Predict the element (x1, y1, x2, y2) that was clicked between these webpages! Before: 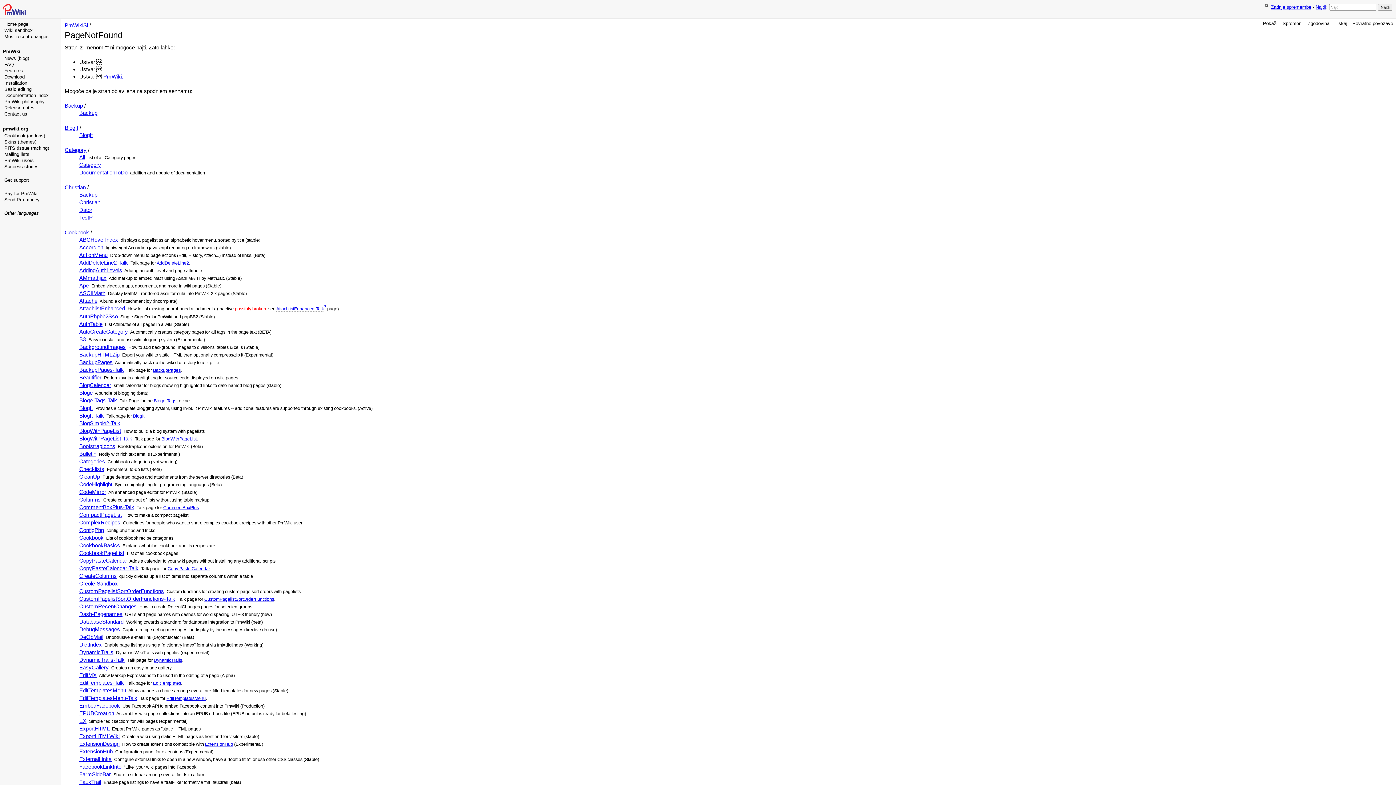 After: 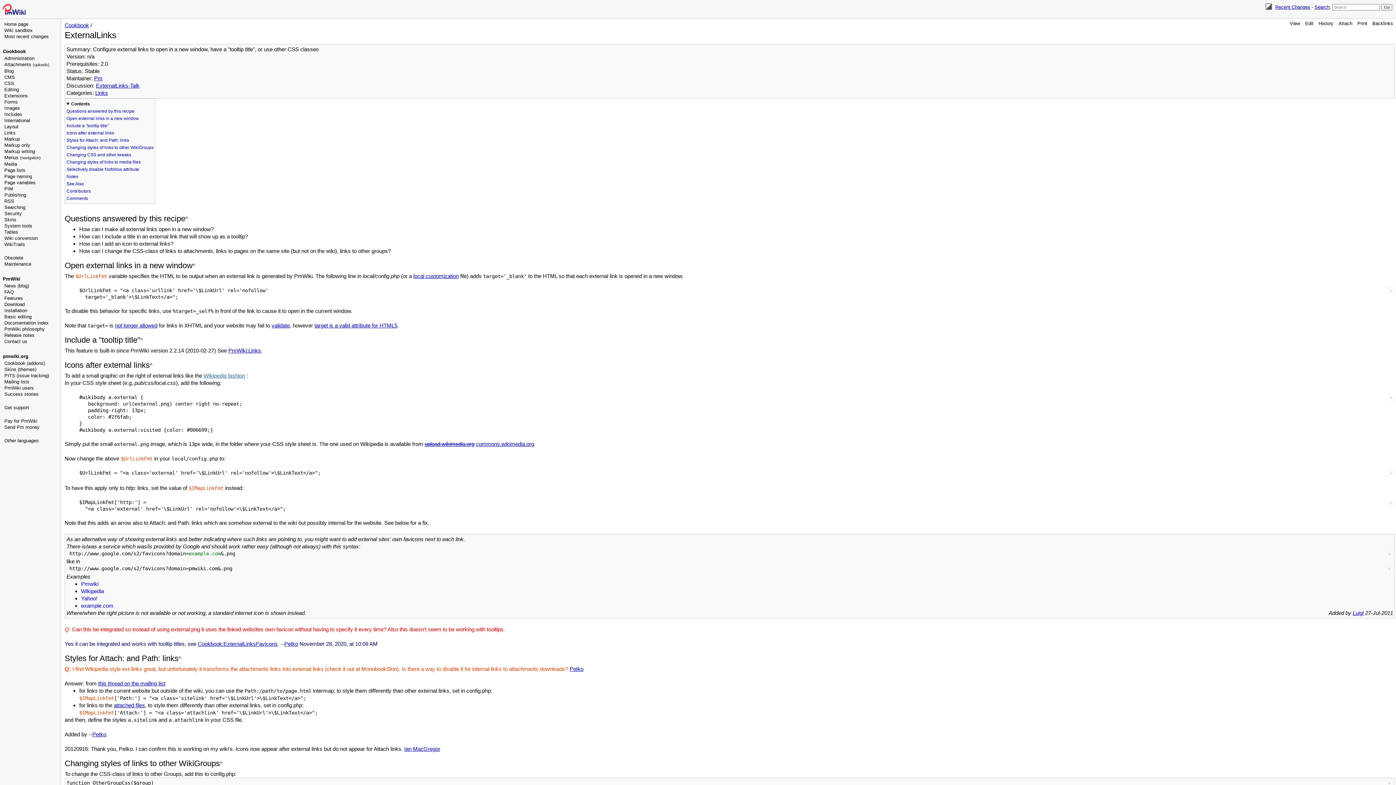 Action: label: ExternalLinks bbox: (79, 756, 111, 762)